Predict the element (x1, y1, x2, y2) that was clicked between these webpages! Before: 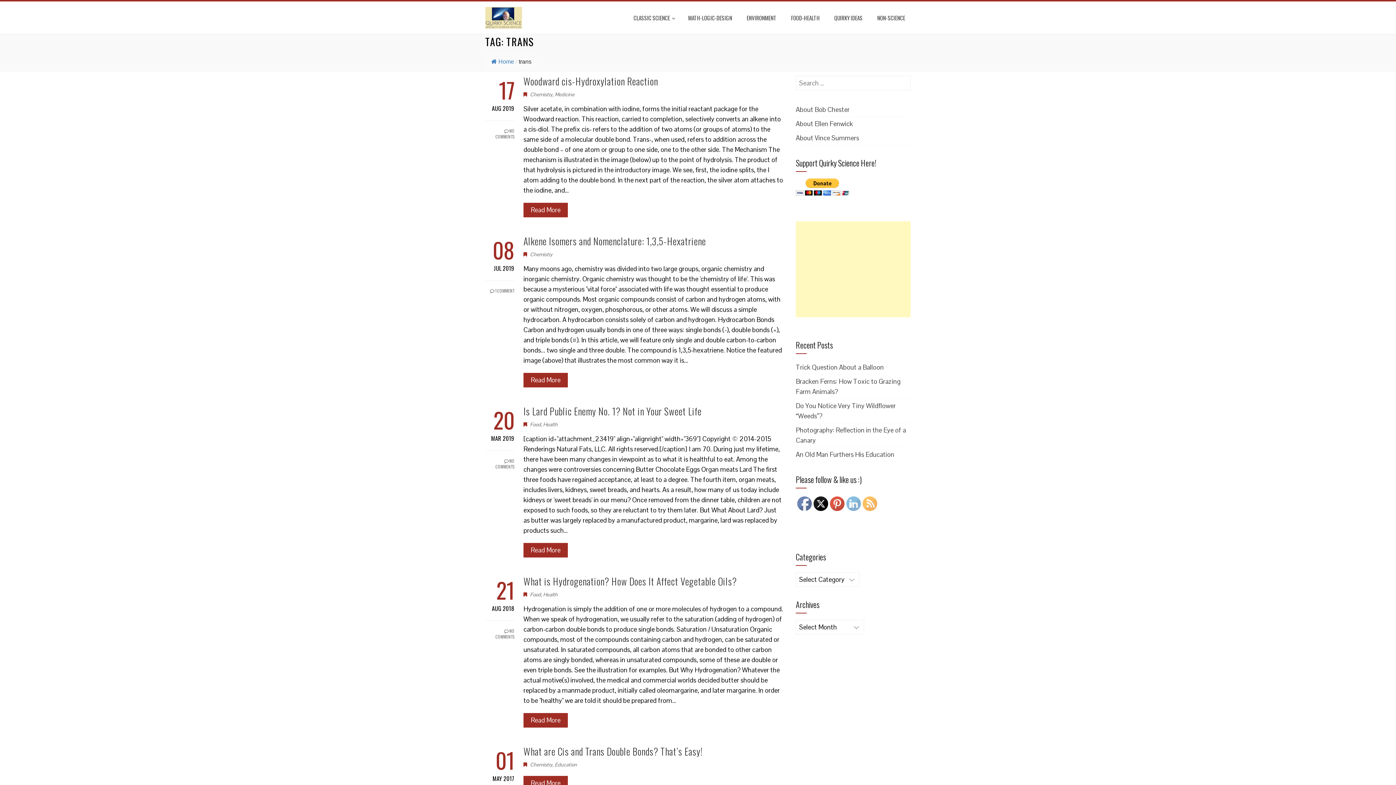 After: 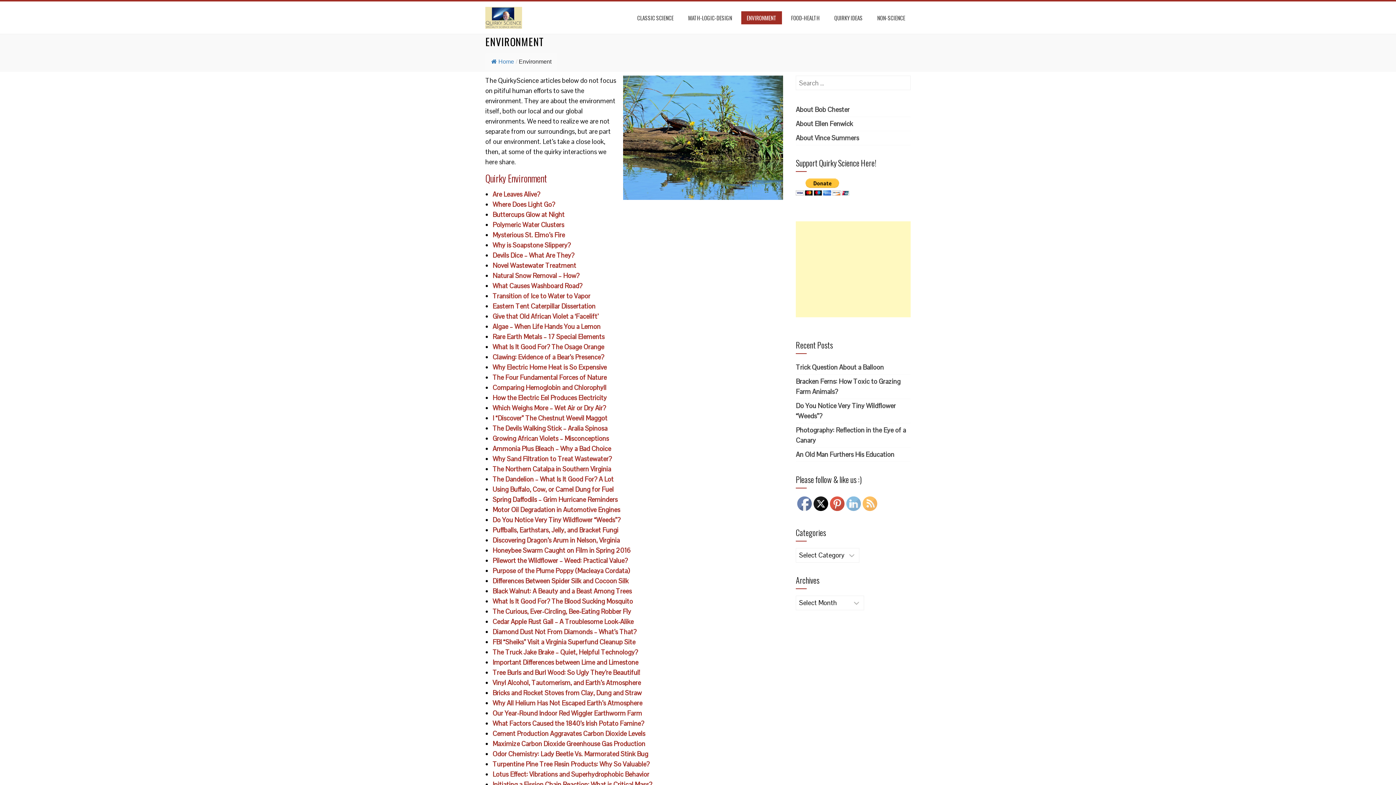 Action: bbox: (741, 11, 782, 24) label: ENVIRONMENT